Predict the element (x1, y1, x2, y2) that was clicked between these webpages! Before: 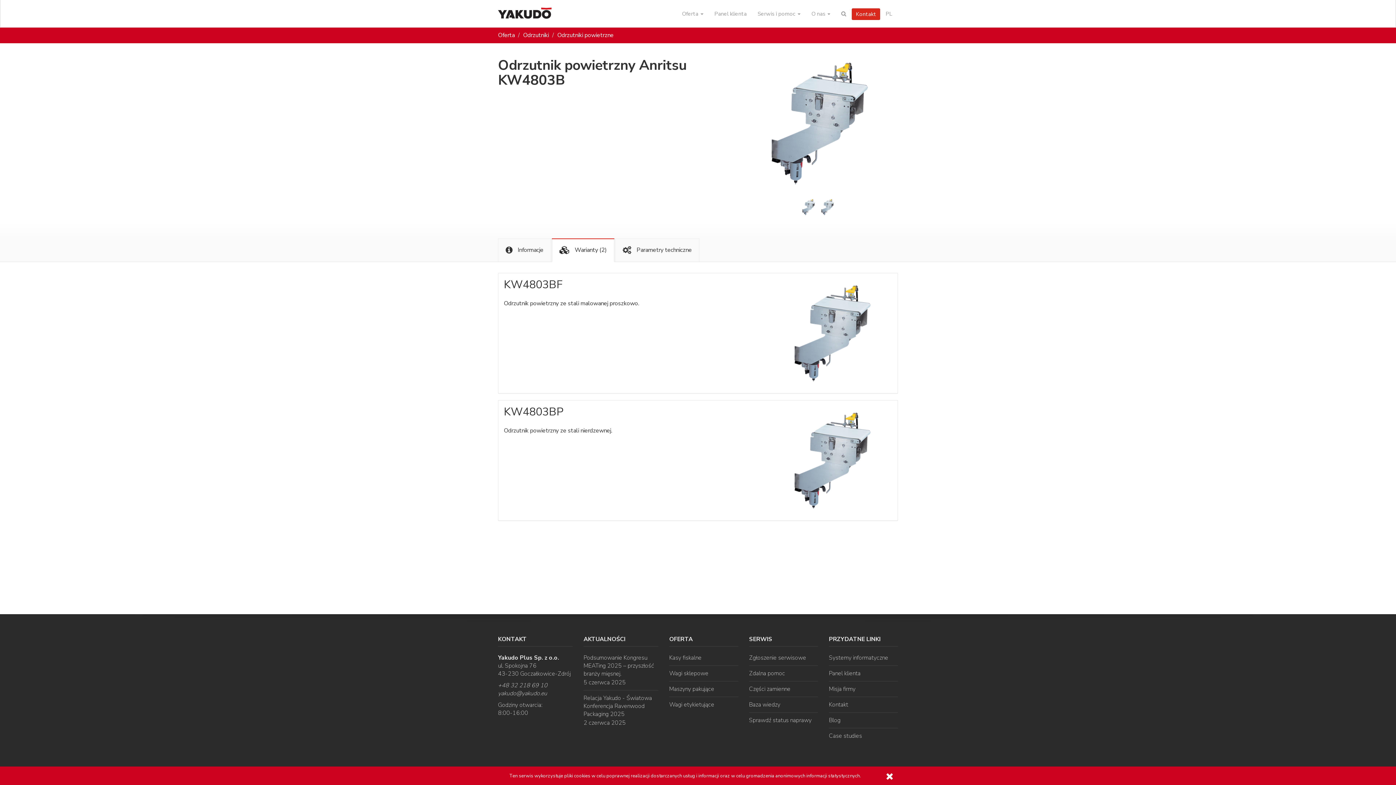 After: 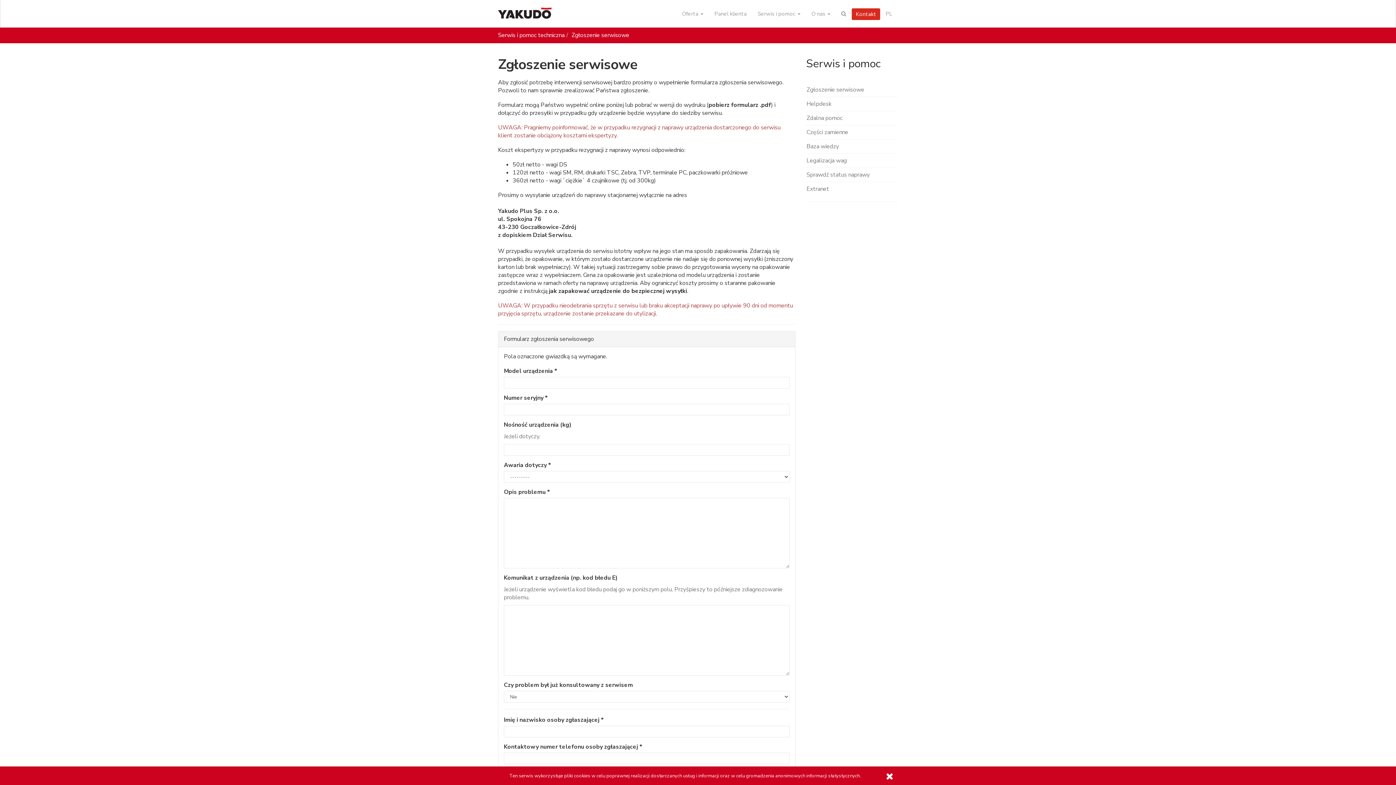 Action: bbox: (749, 654, 818, 666) label: Zgłoszenie serwisowe